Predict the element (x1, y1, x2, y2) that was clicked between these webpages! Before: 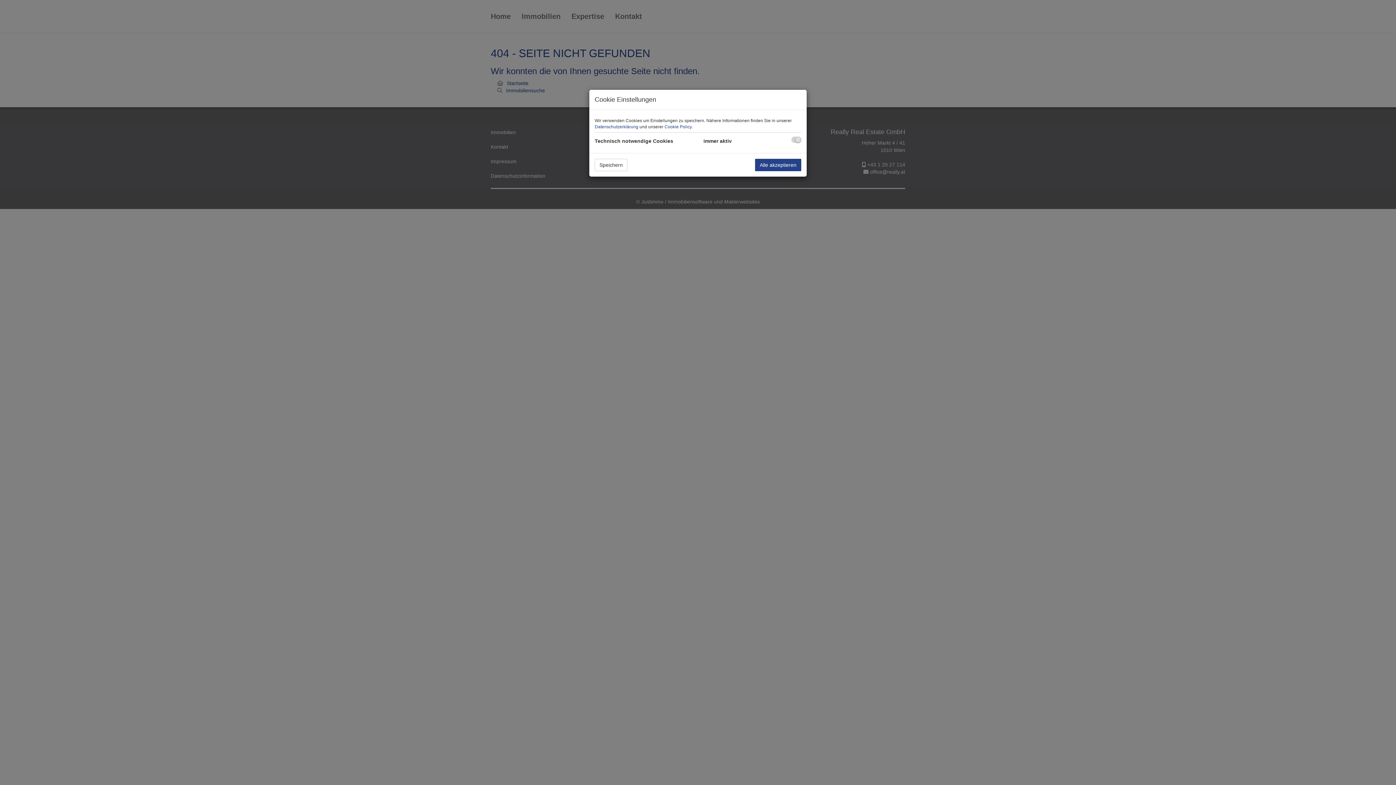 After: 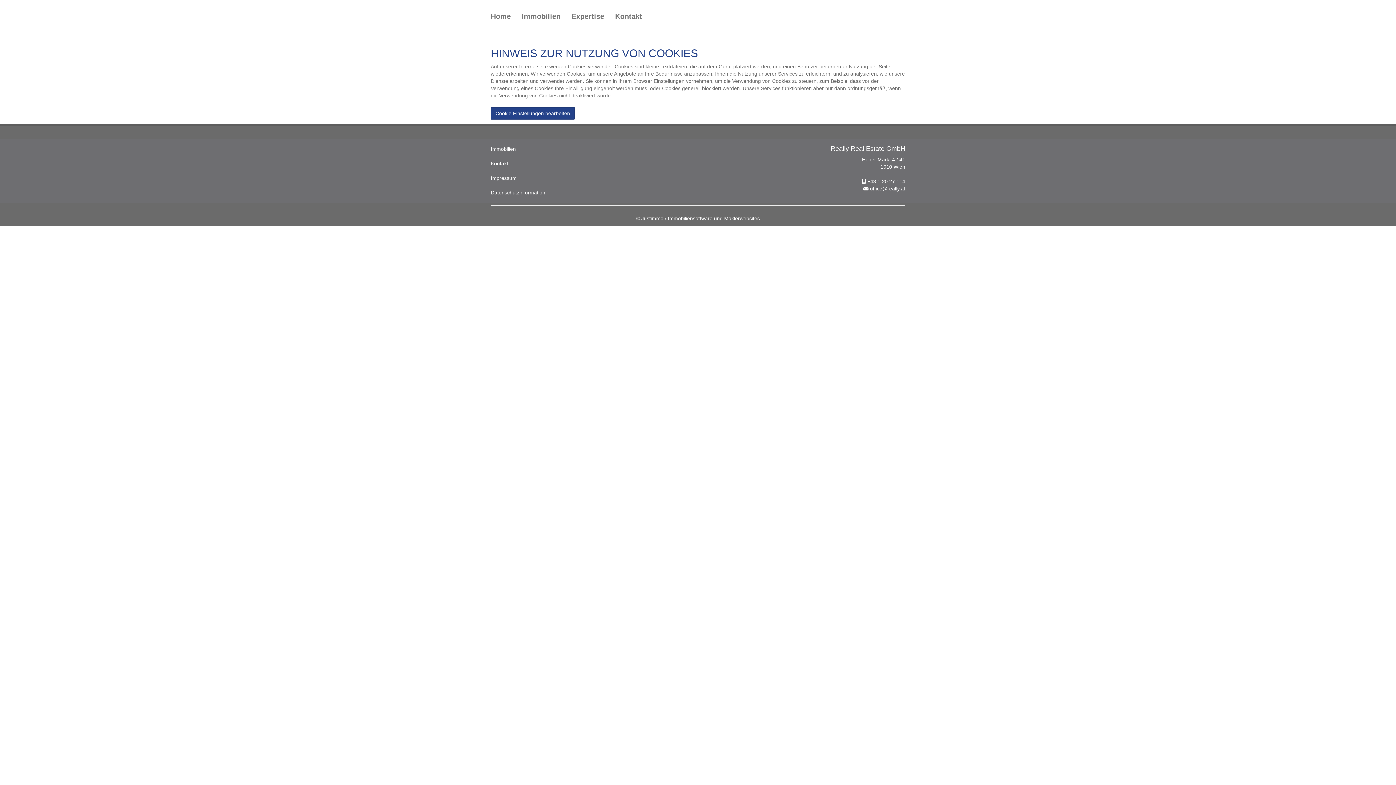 Action: bbox: (664, 124, 691, 129) label: Cookie Policy